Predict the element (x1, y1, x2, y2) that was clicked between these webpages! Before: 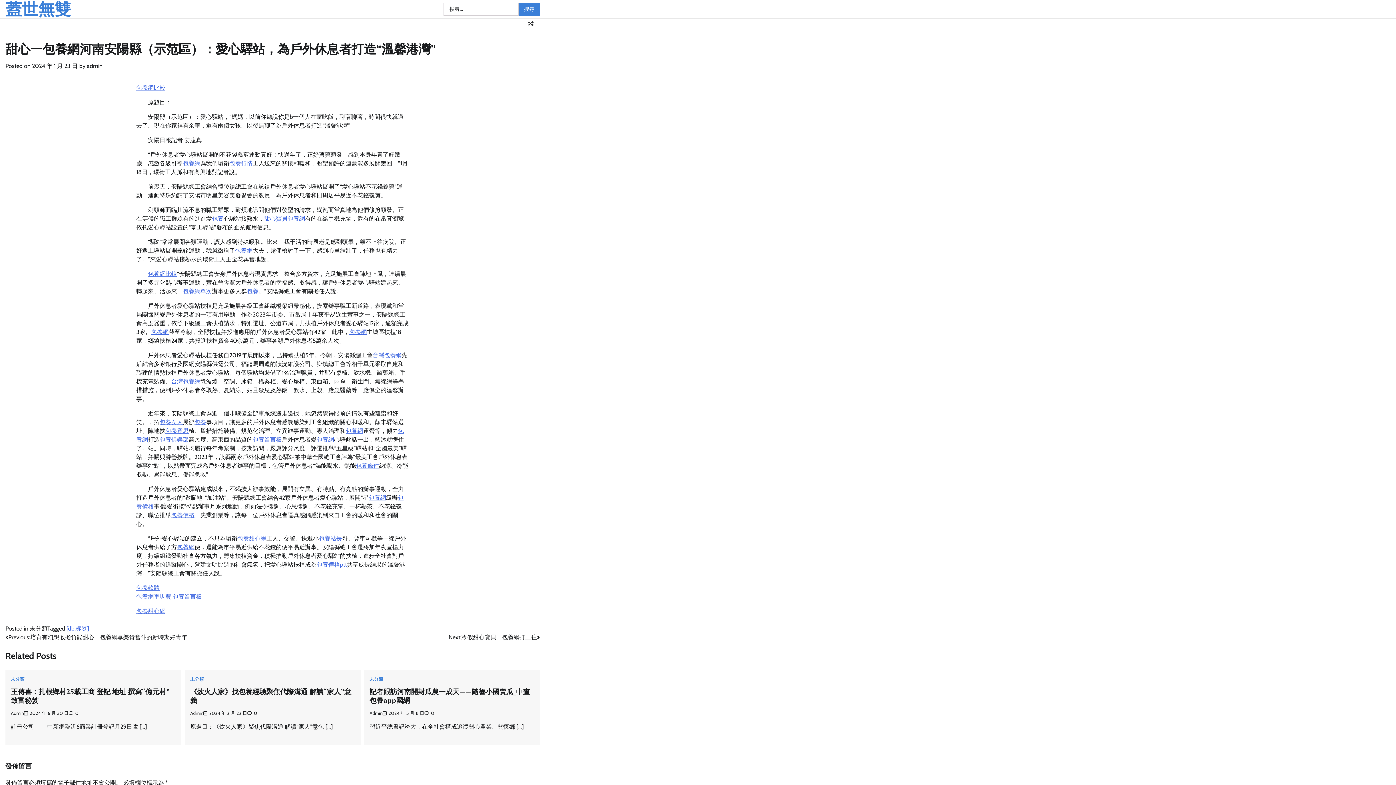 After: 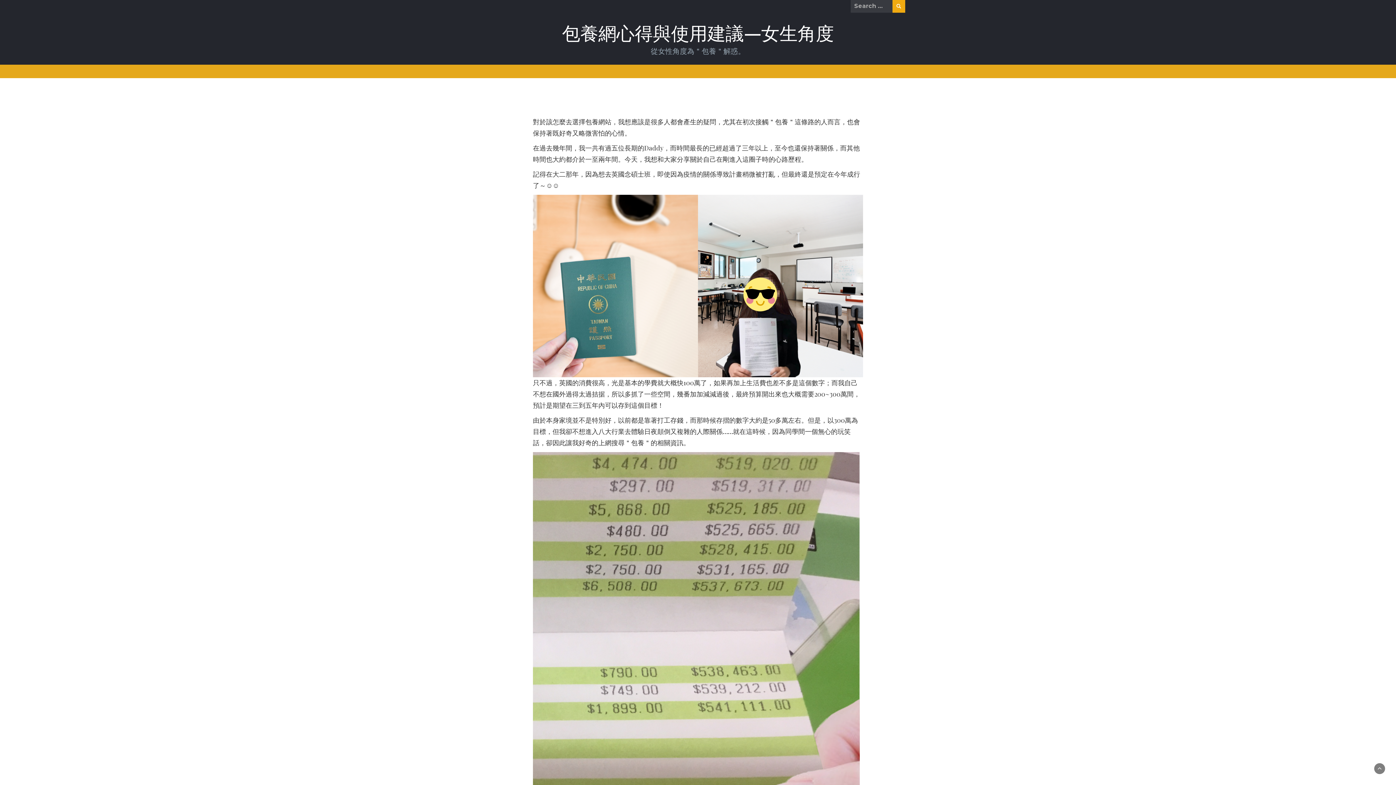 Action: label: 包養行情 bbox: (229, 160, 252, 166)